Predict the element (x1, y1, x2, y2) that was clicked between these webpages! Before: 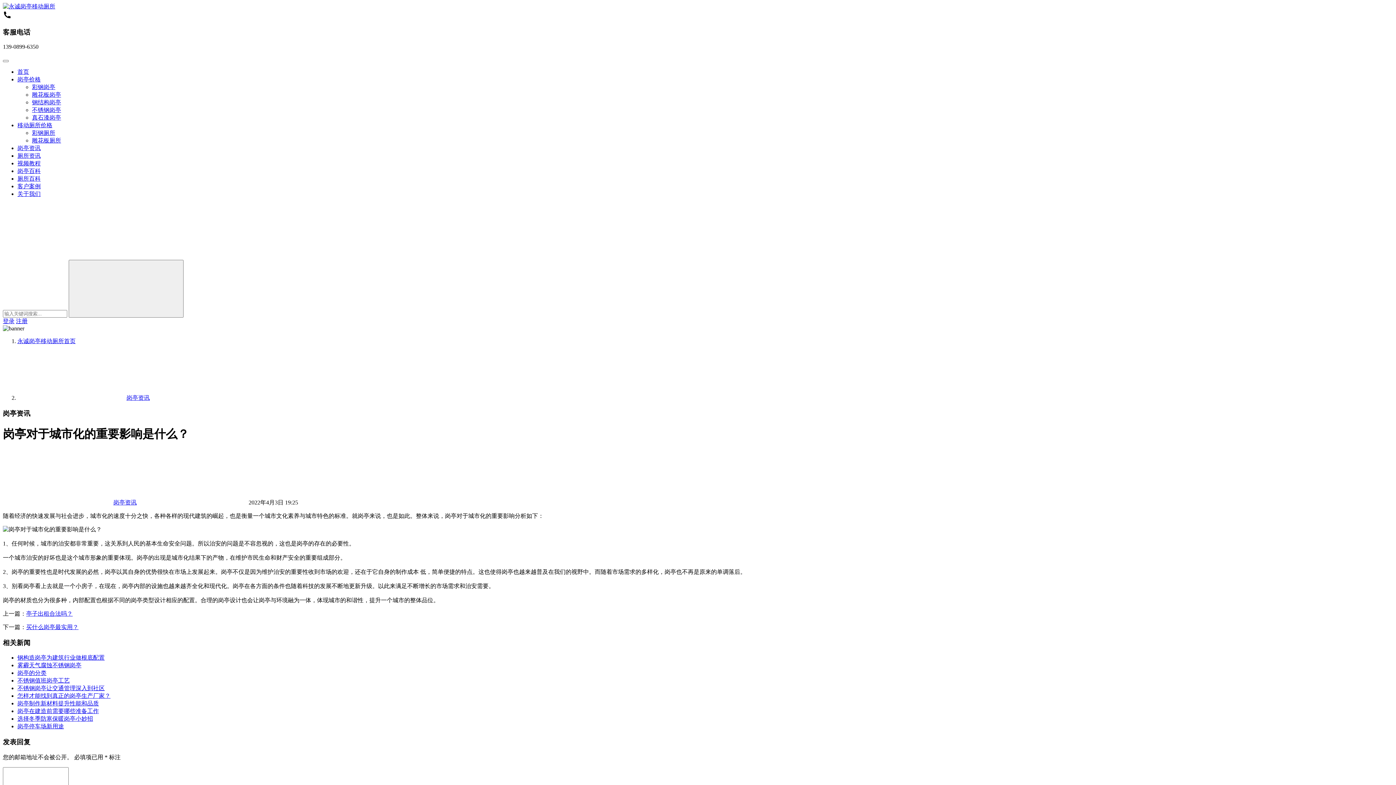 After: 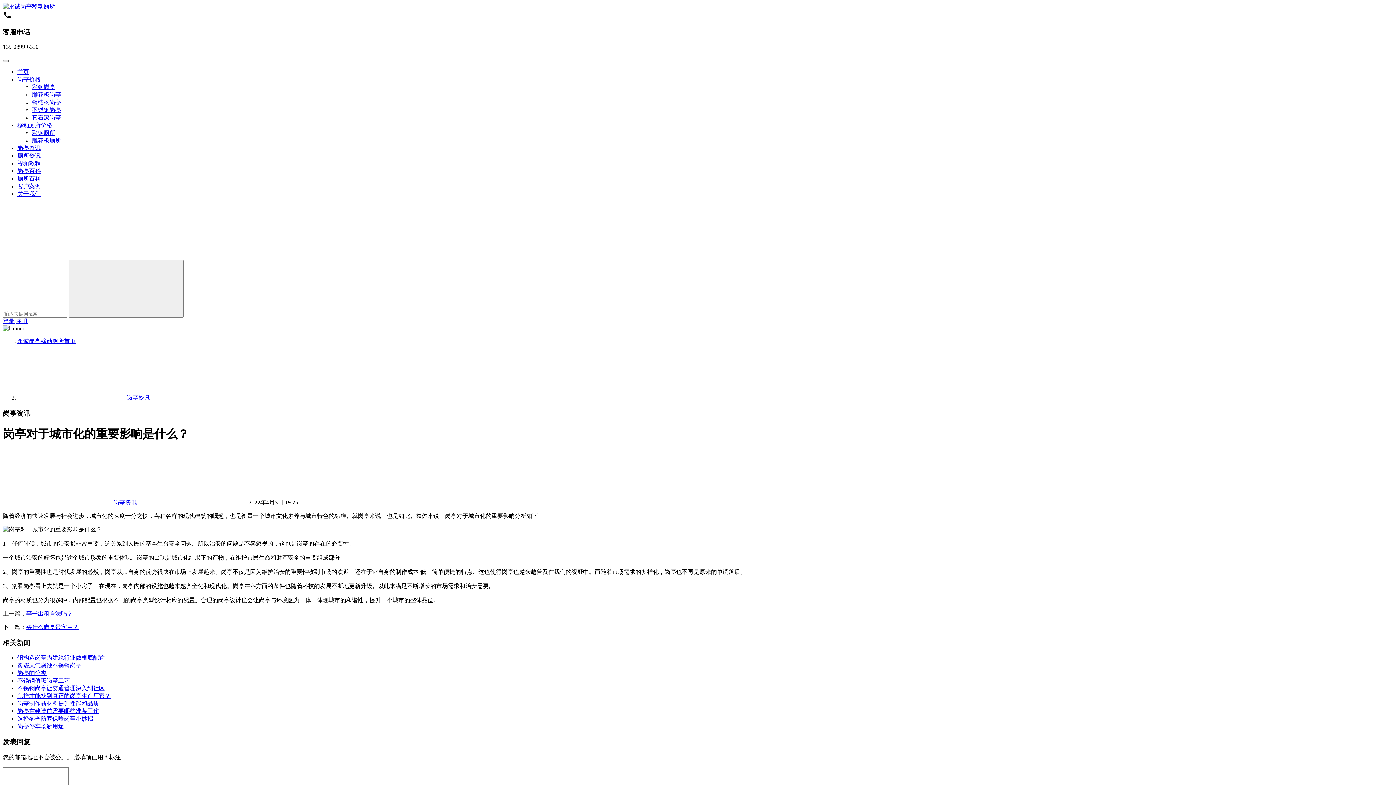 Action: bbox: (2, 60, 8, 62)